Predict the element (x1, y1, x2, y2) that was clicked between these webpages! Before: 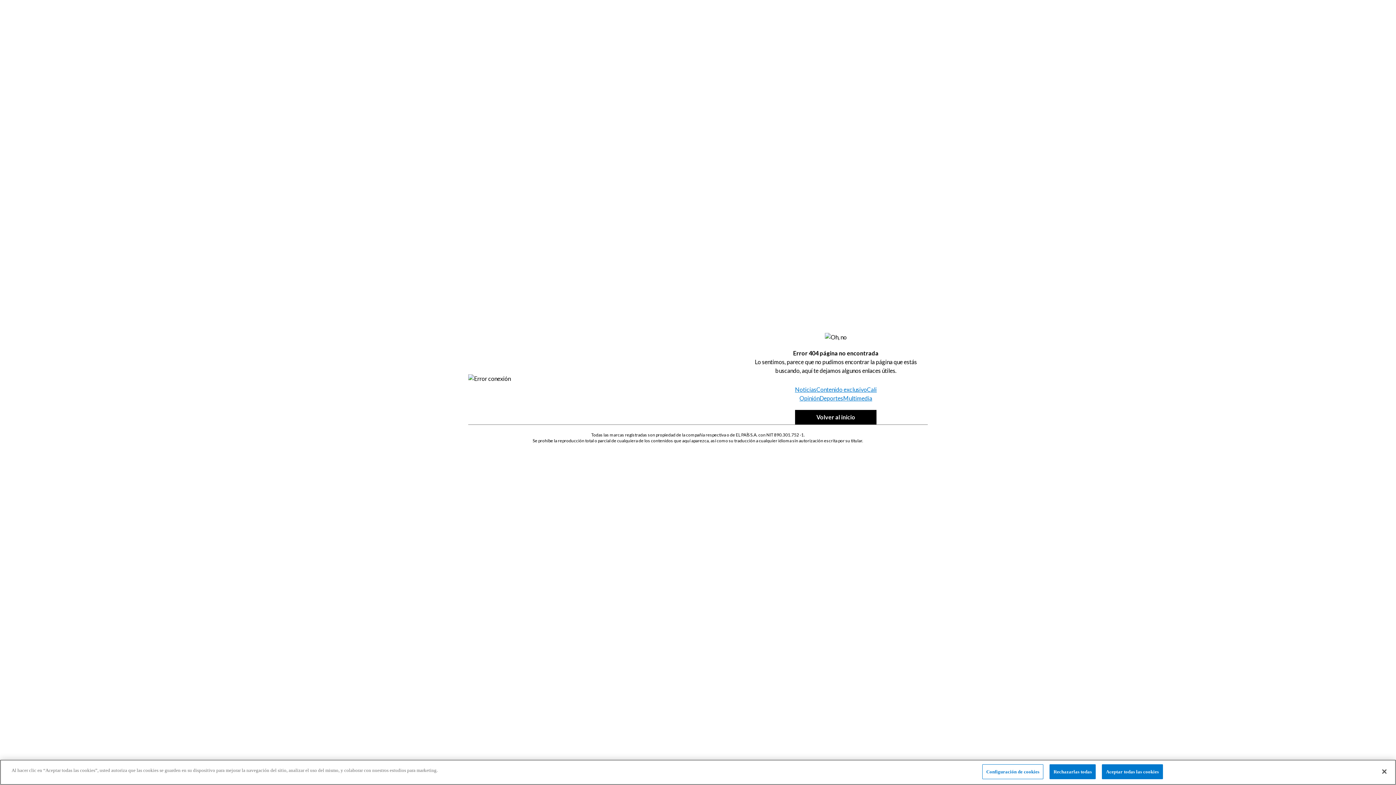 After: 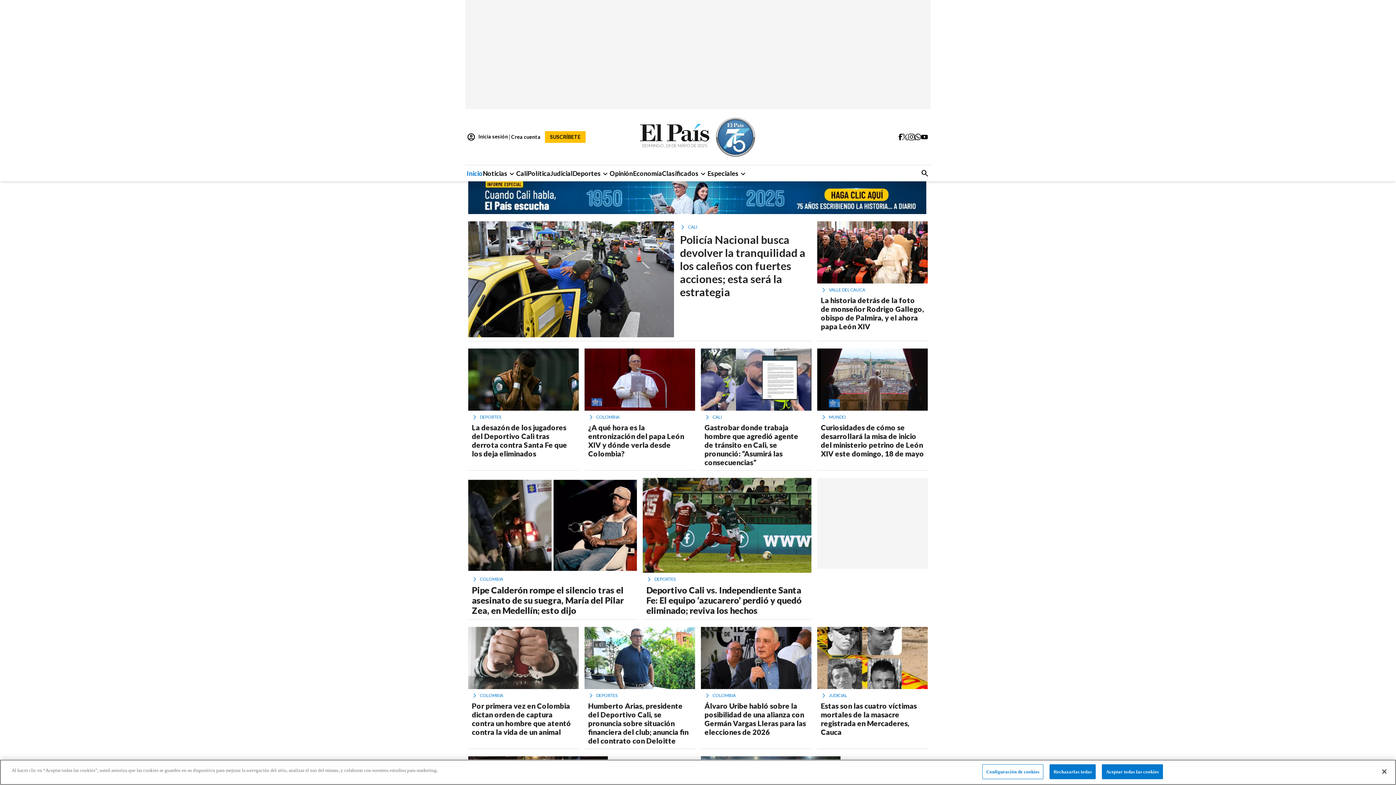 Action: label: Noticias bbox: (795, 386, 816, 392)